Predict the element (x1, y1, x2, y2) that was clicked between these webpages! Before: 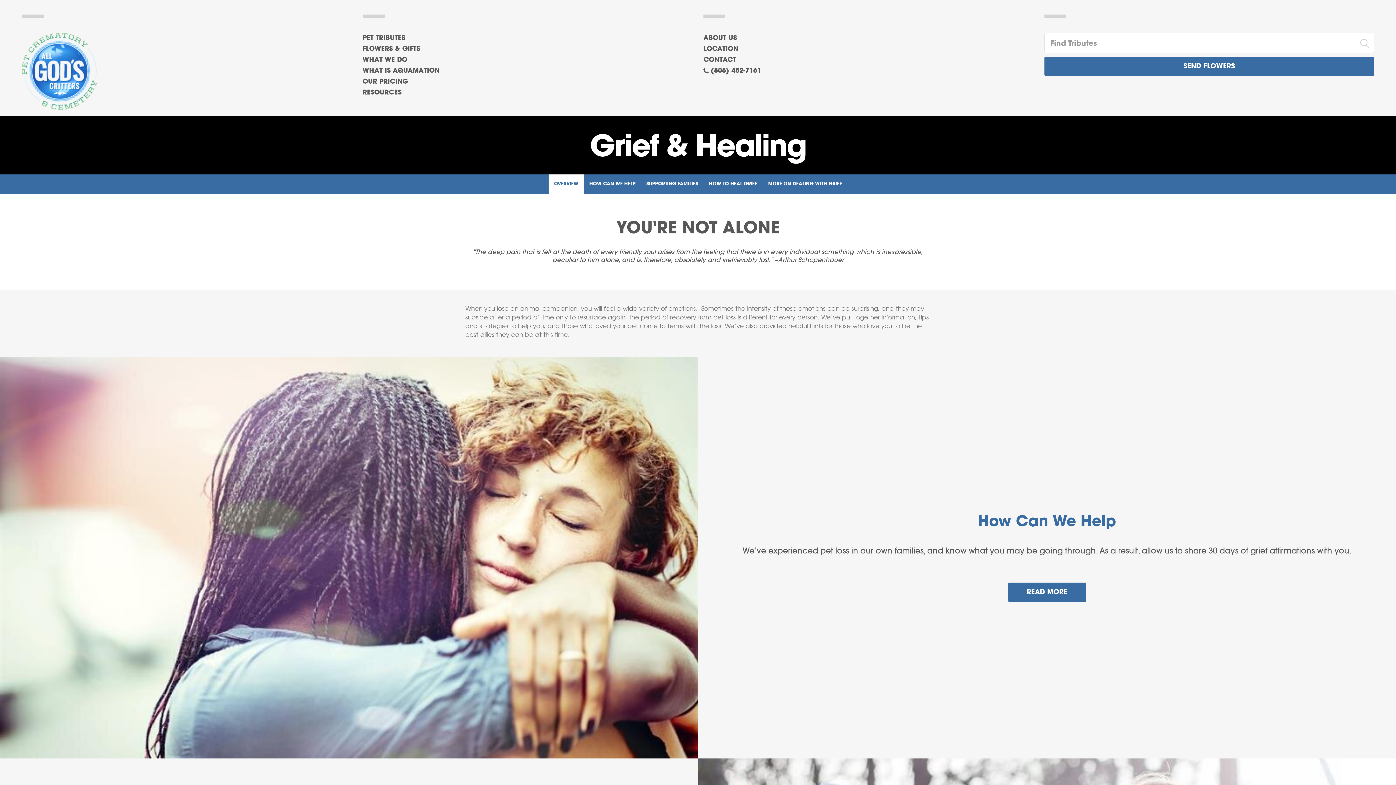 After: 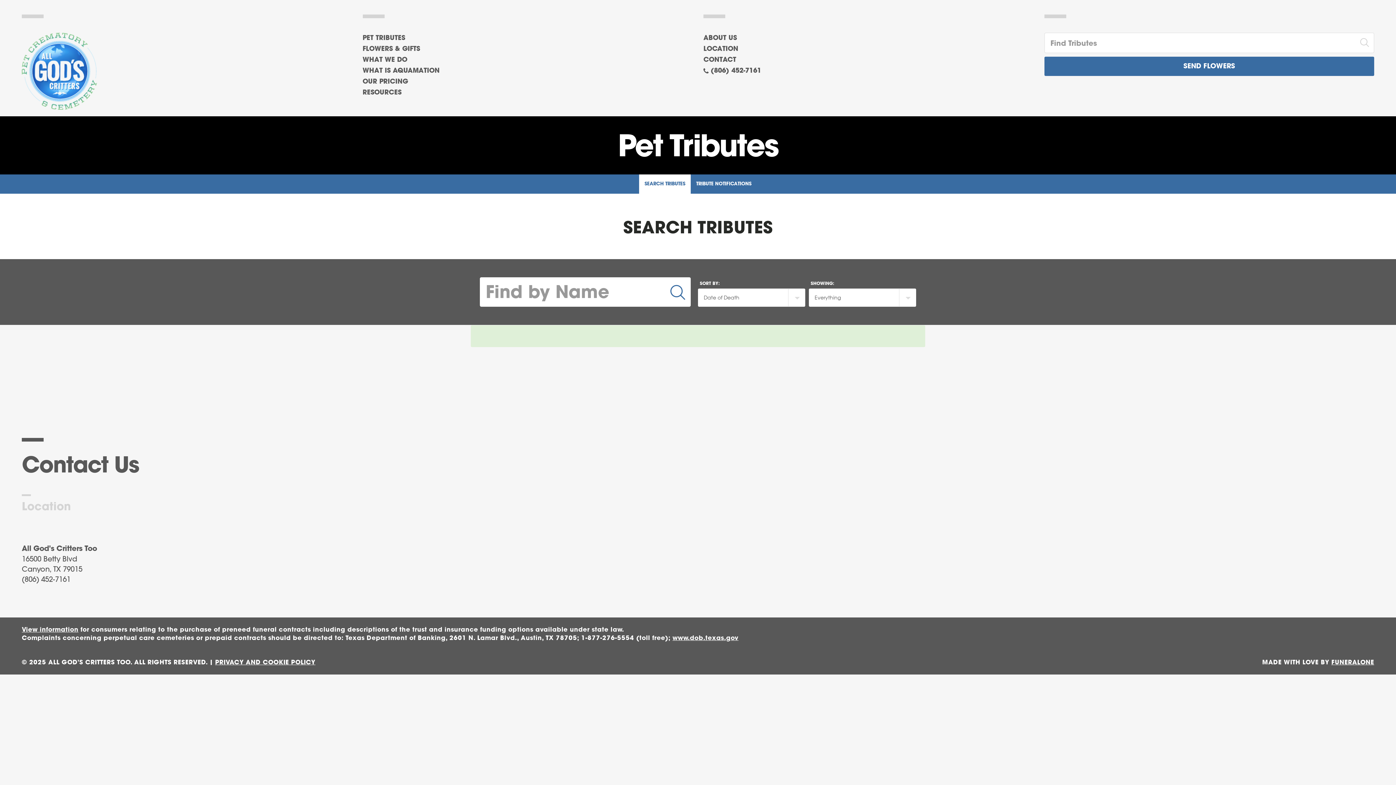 Action: label: Search bbox: (1355, 32, 1374, 53)